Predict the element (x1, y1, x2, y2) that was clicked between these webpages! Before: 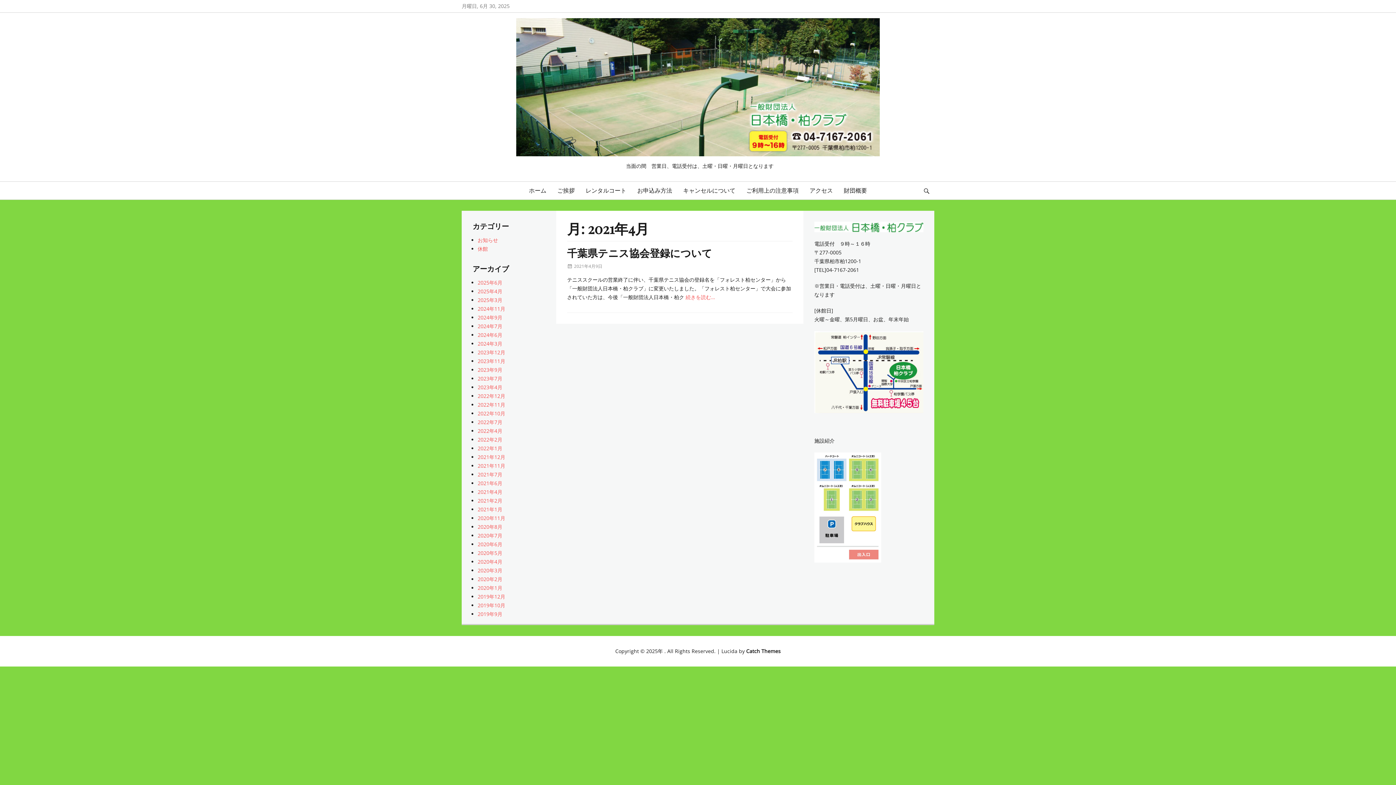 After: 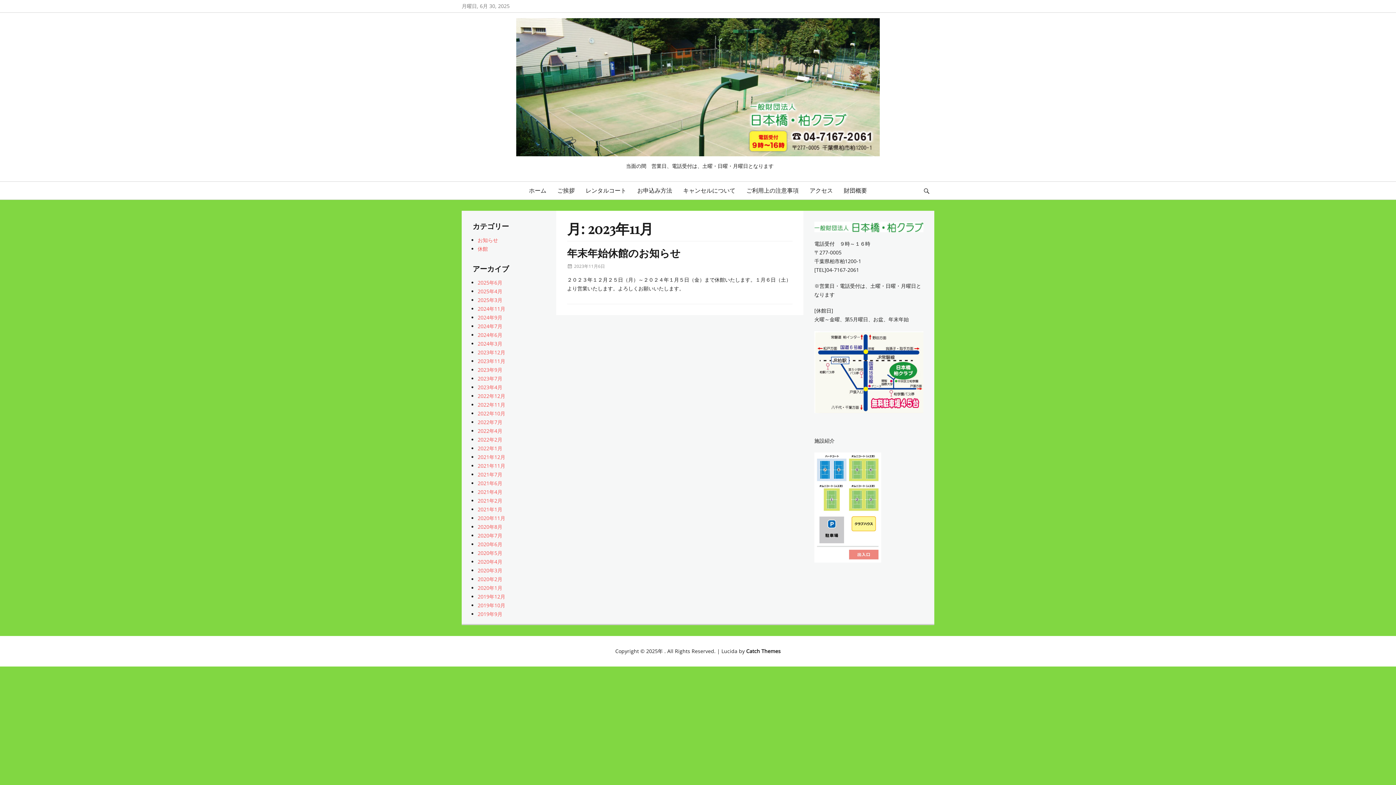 Action: bbox: (477, 357, 505, 364) label: 2023年11月